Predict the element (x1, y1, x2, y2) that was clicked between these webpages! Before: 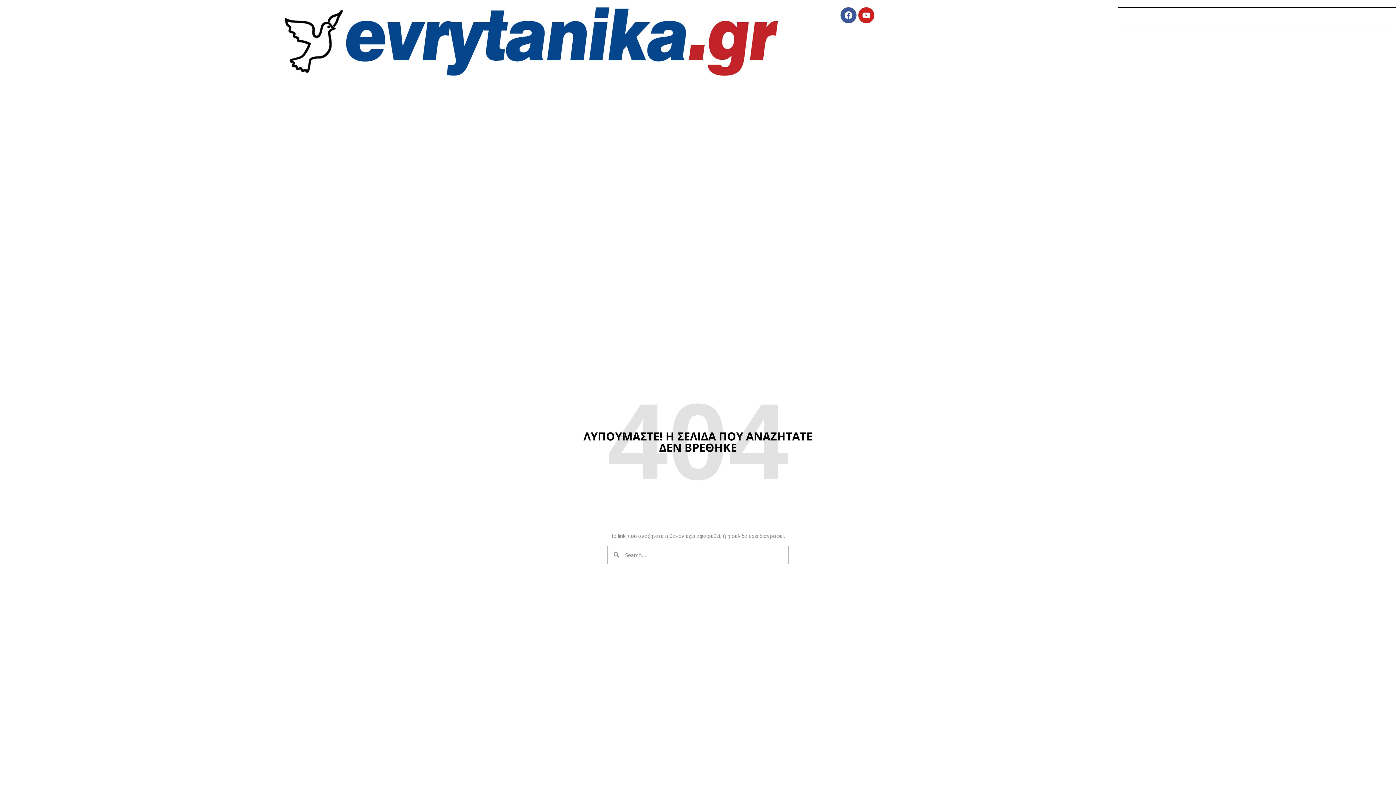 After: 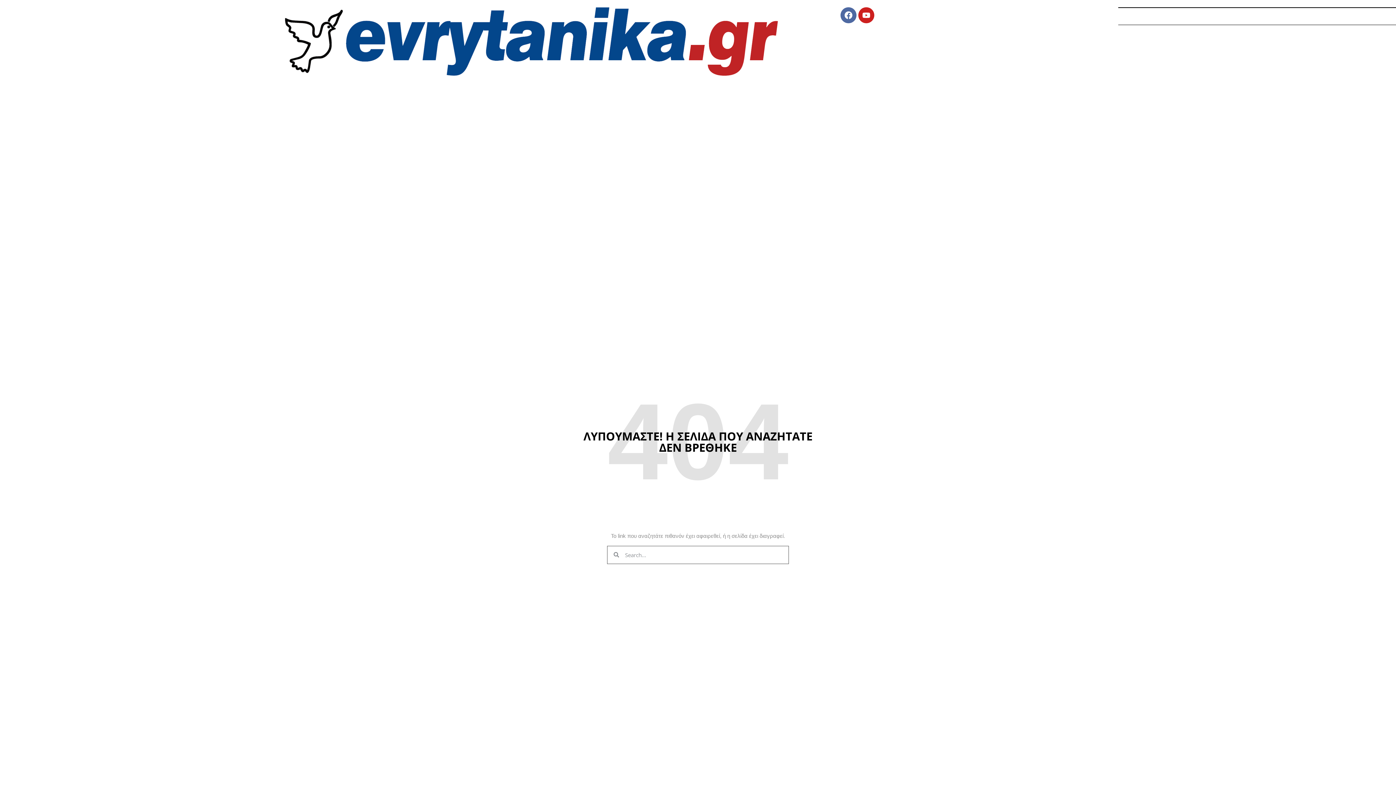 Action: bbox: (840, 7, 856, 23) label: Facebook